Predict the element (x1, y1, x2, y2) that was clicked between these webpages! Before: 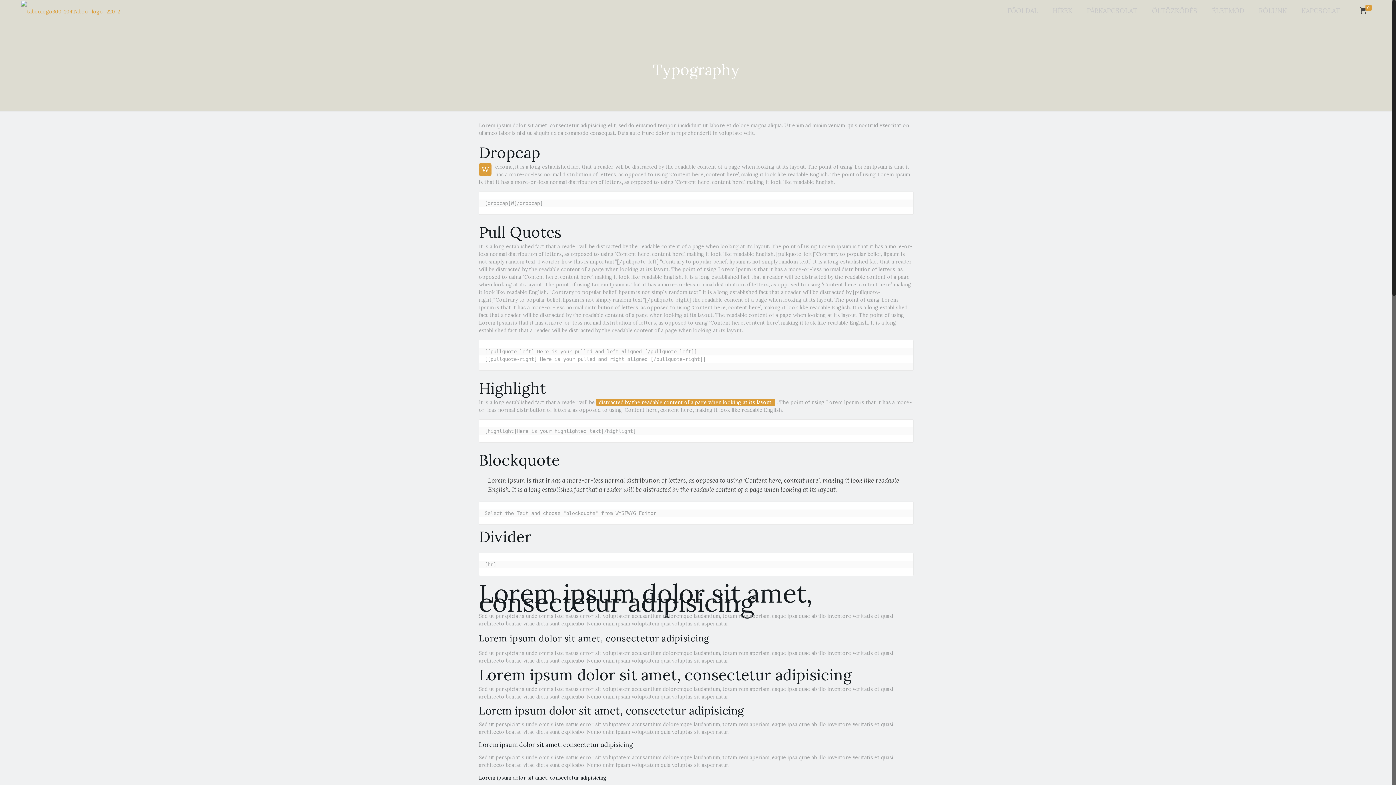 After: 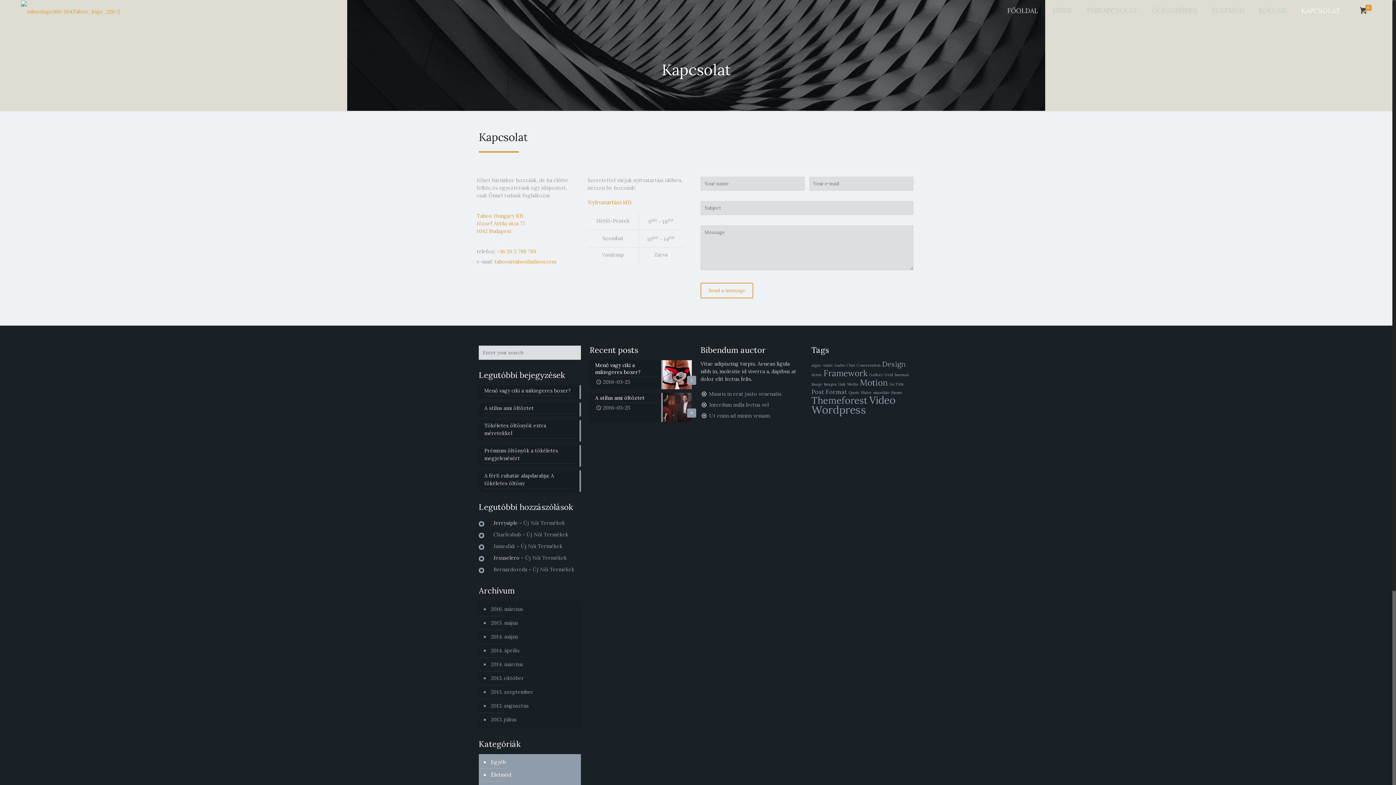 Action: bbox: (1294, 0, 1347, 21) label: KAPCSOLAT